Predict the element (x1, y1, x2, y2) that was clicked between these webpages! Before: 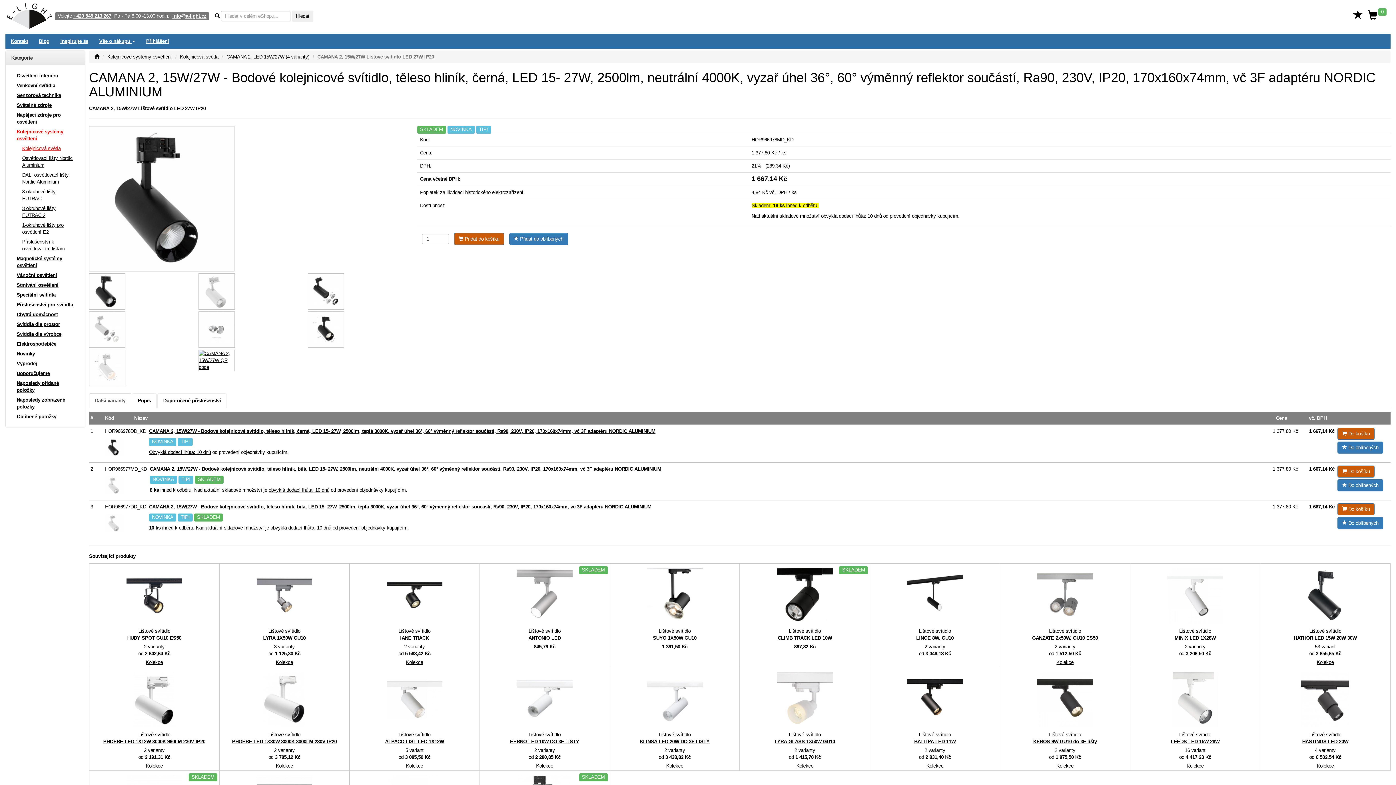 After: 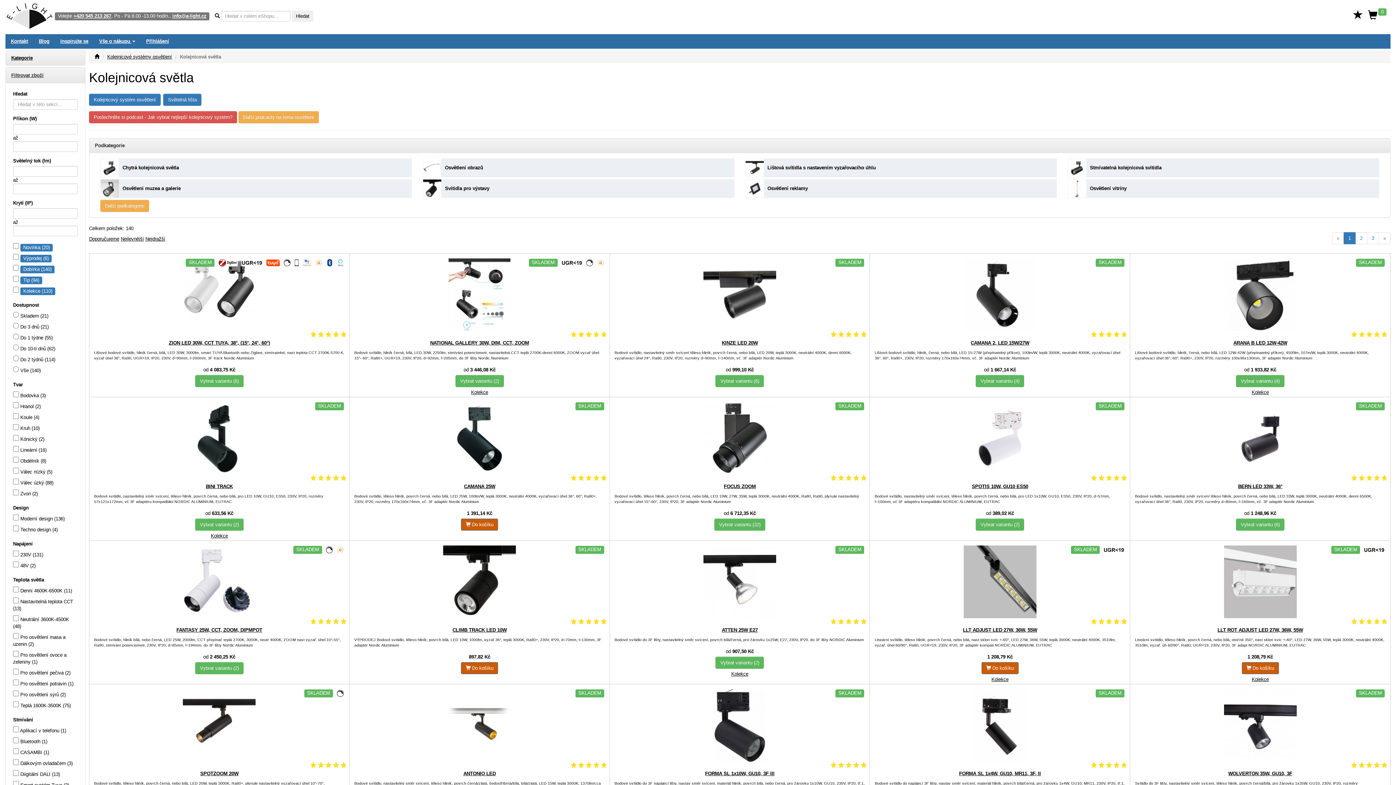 Action: bbox: (16, 143, 79, 153) label: Kolejnicová světla